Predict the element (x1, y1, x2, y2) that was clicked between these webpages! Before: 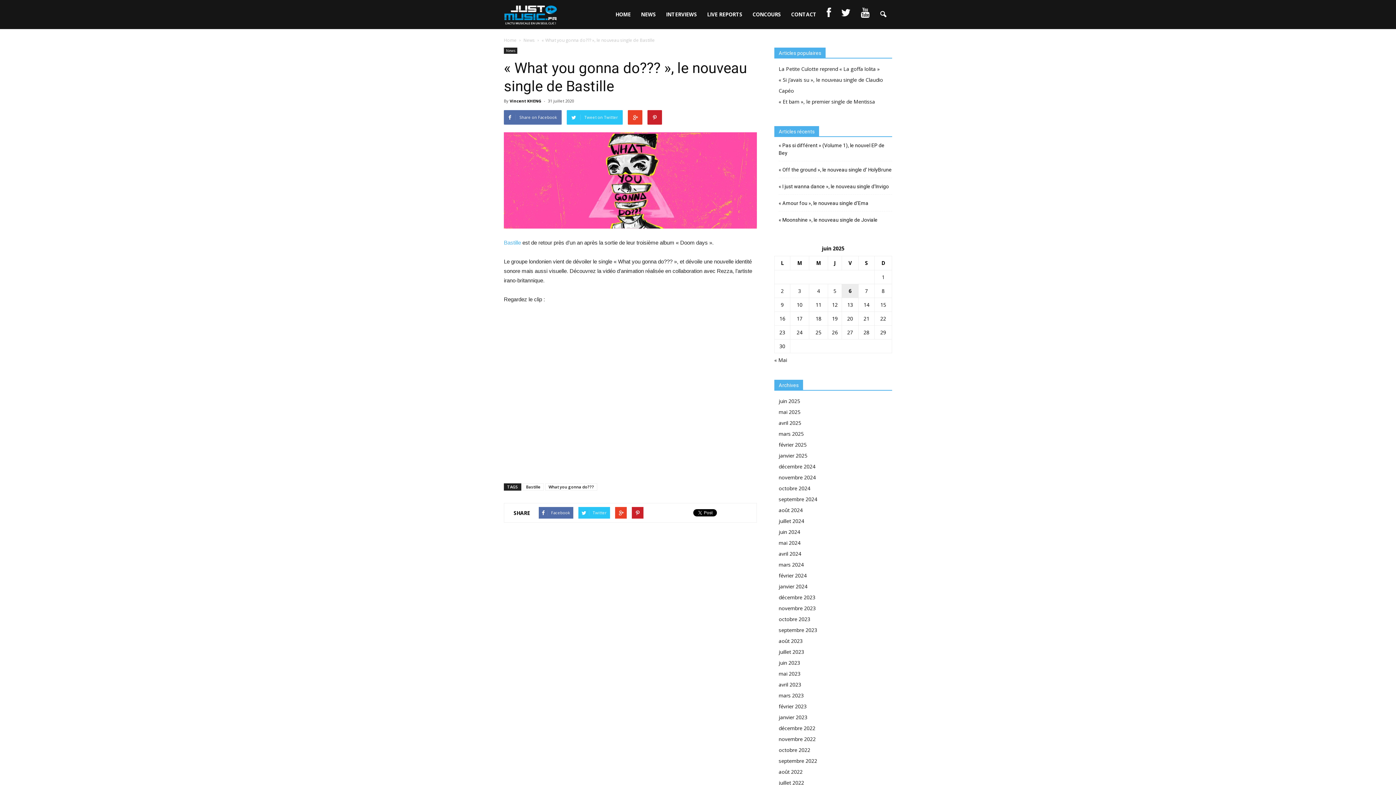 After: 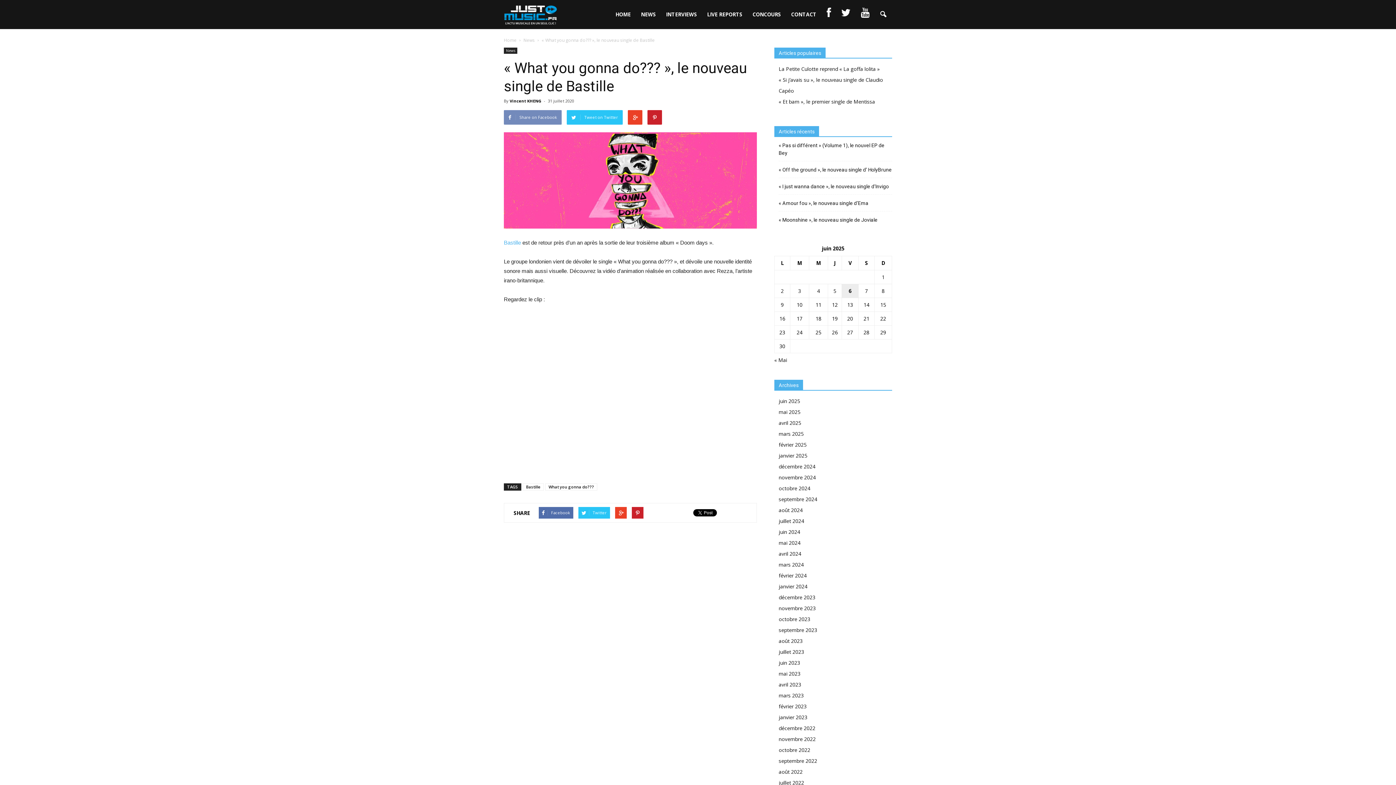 Action: bbox: (504, 110, 561, 124) label: Share on Facebook